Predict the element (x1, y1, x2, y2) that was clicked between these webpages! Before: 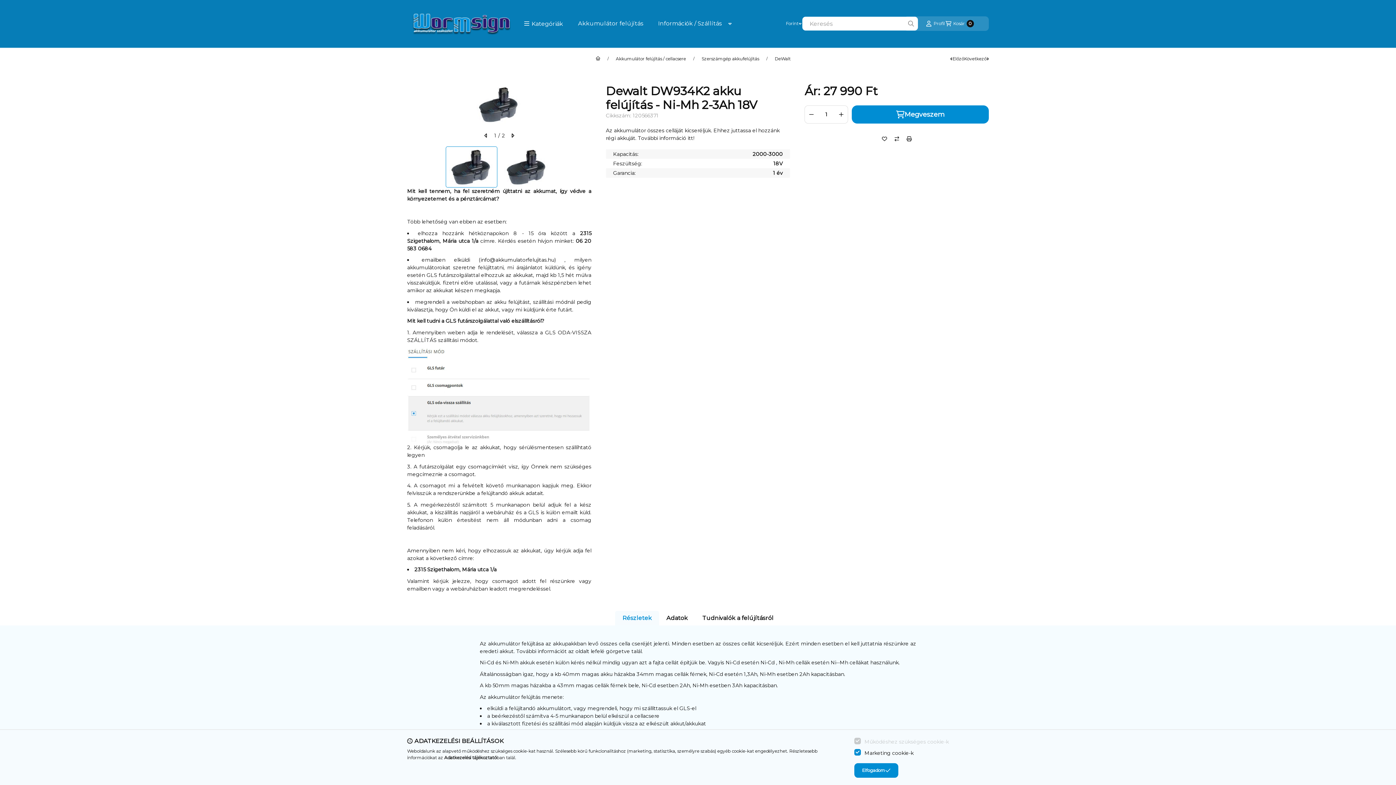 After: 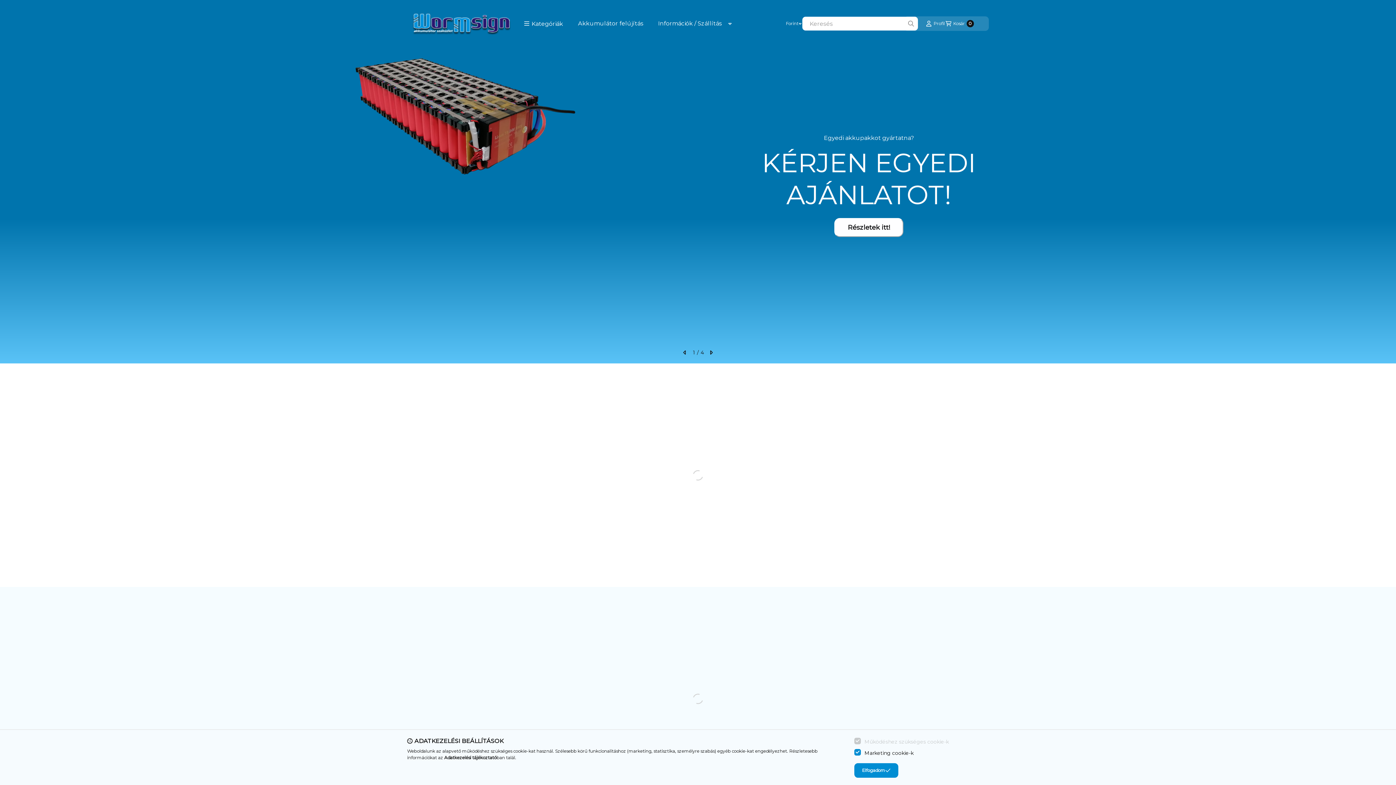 Action: bbox: (407, 19, 516, 26)